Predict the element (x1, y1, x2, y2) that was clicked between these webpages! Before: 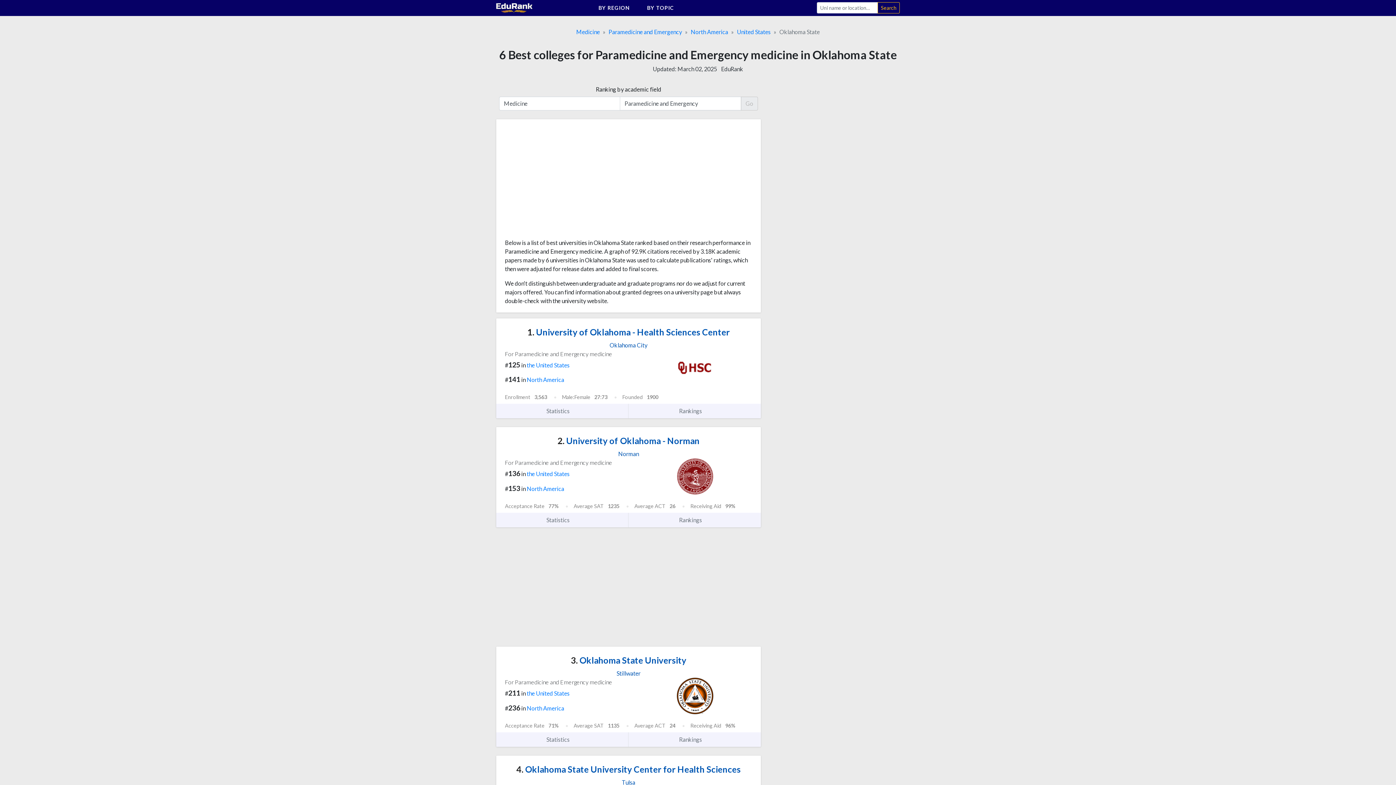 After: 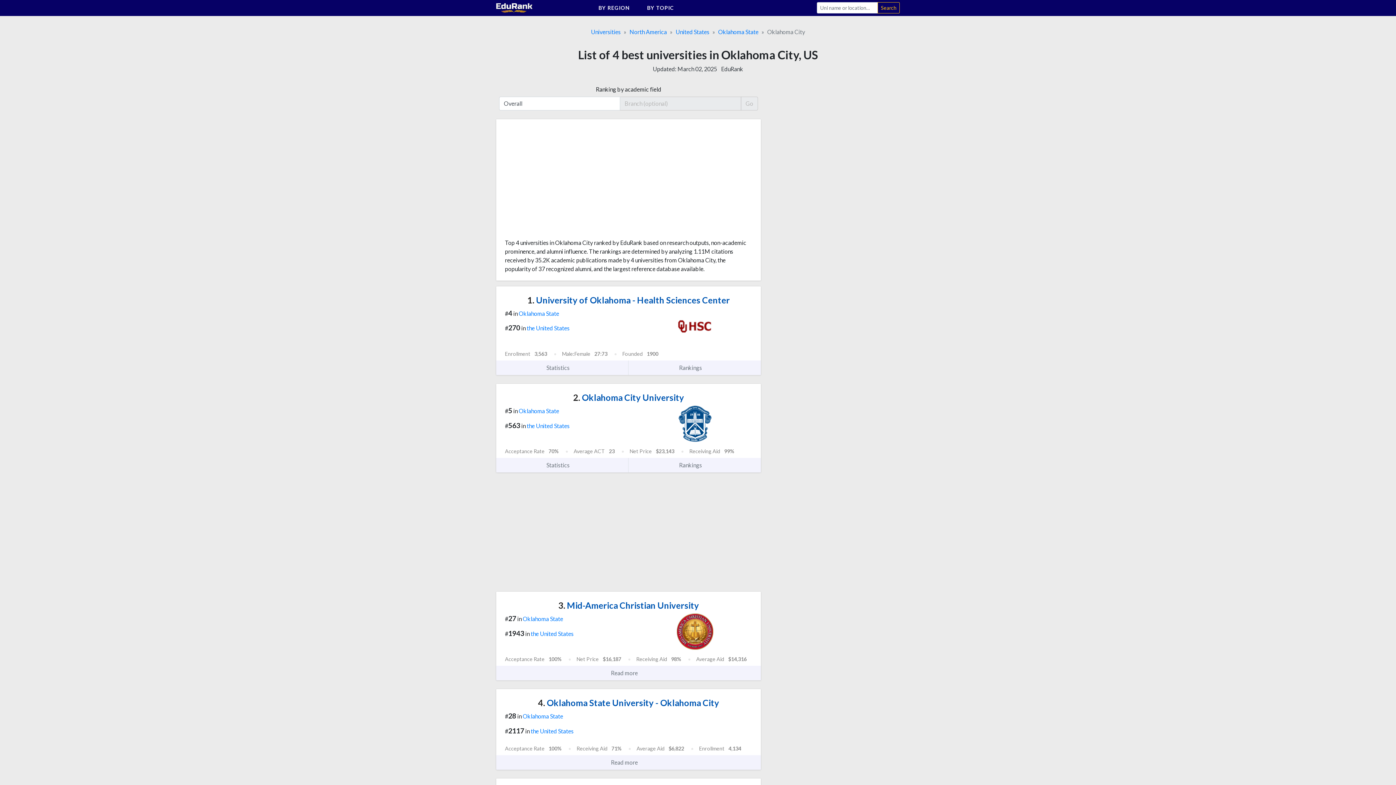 Action: label: Oklahoma City bbox: (609, 341, 647, 348)